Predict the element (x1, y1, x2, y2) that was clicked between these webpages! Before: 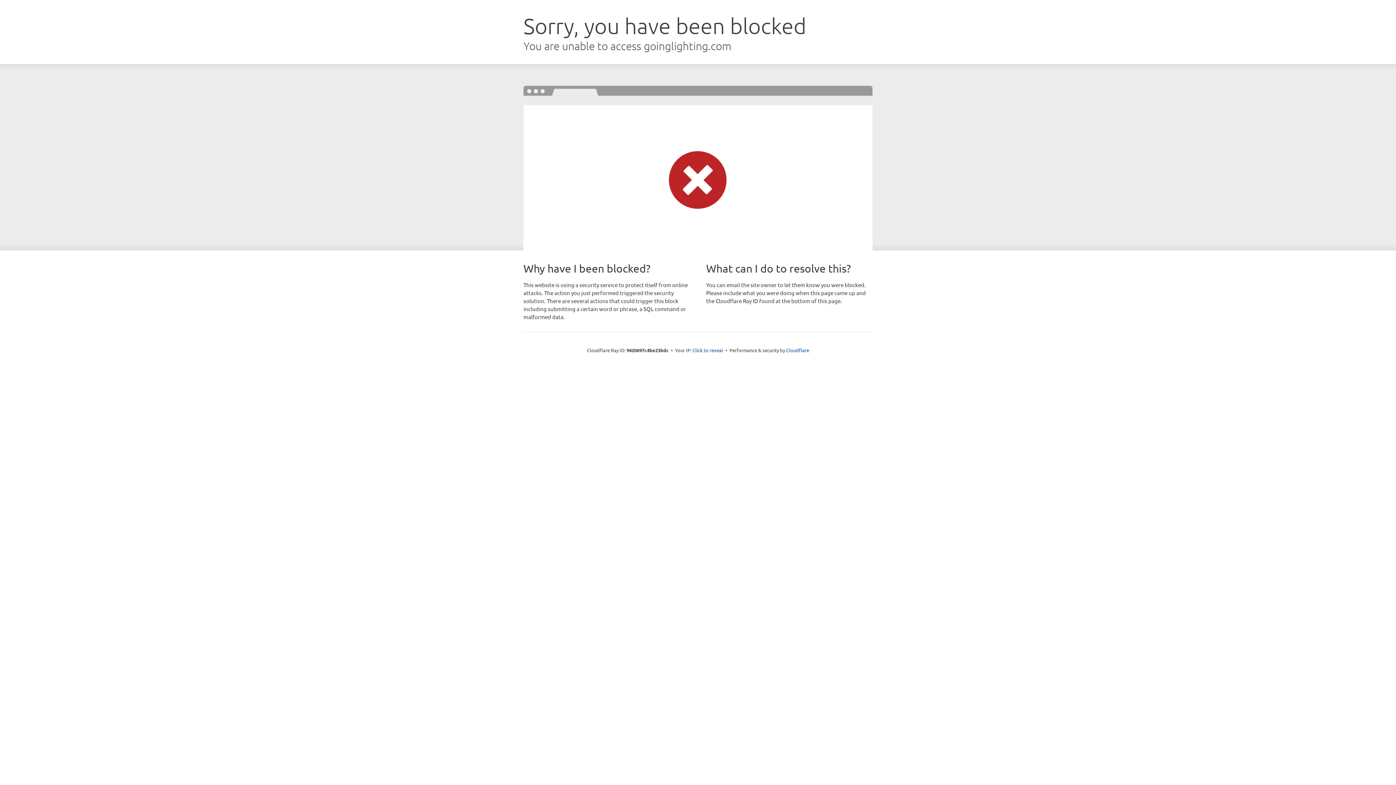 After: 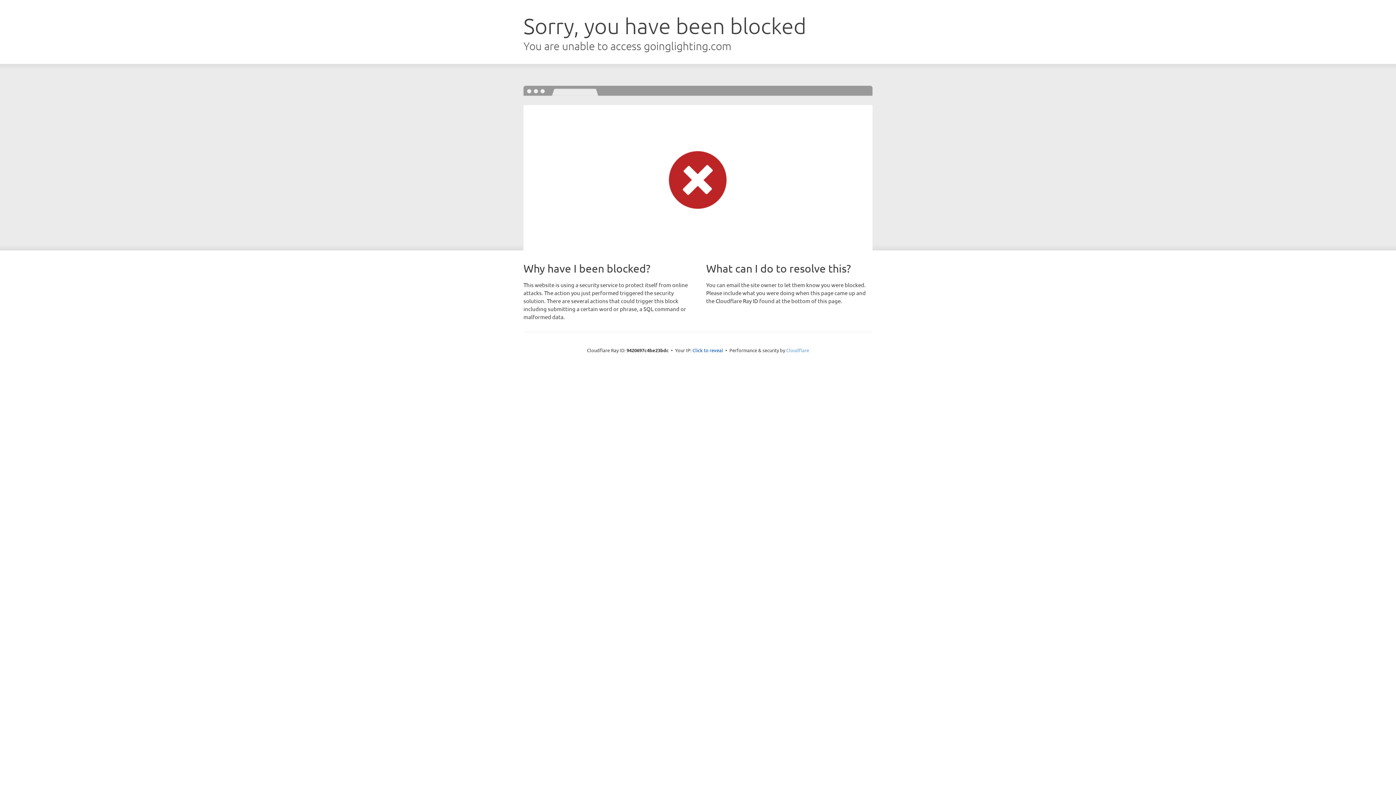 Action: label: Cloudflare bbox: (786, 347, 809, 353)